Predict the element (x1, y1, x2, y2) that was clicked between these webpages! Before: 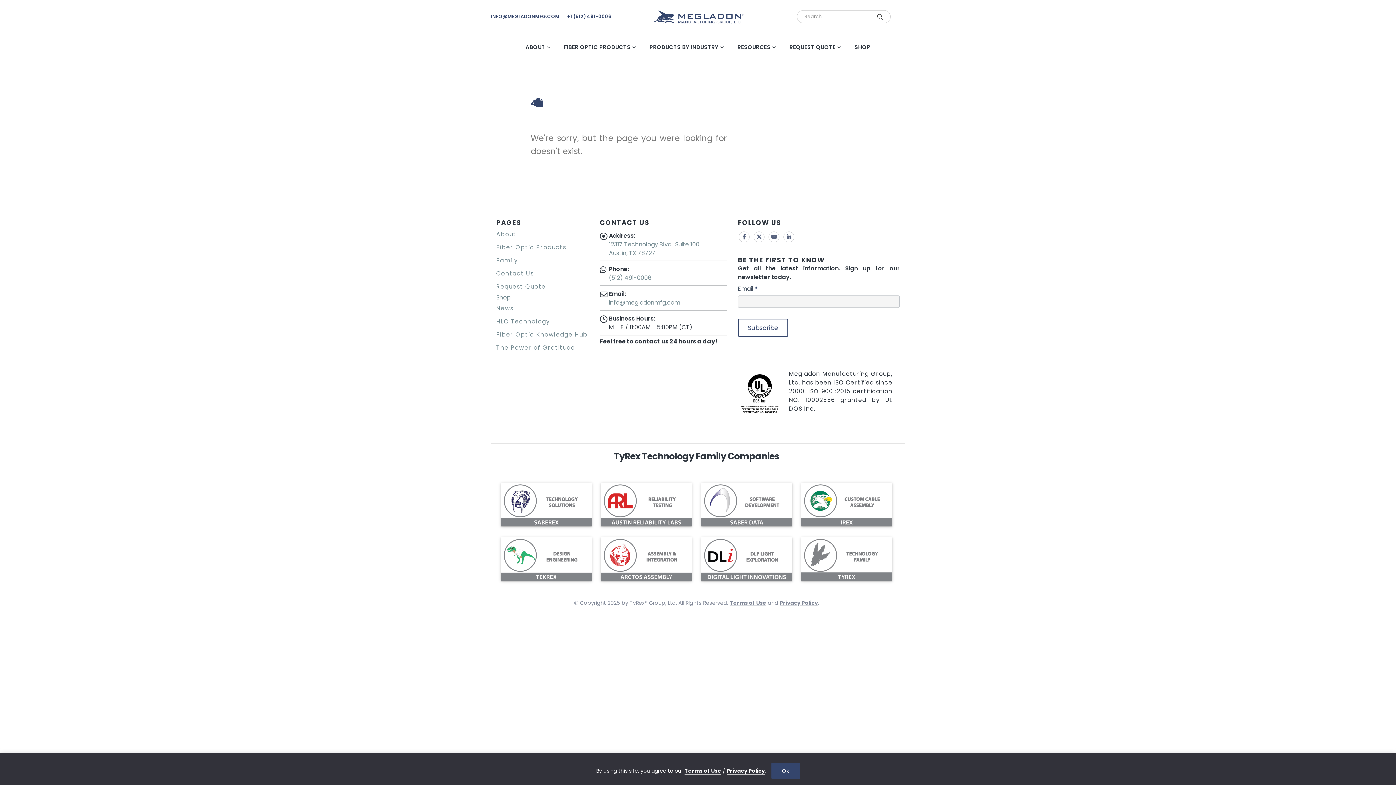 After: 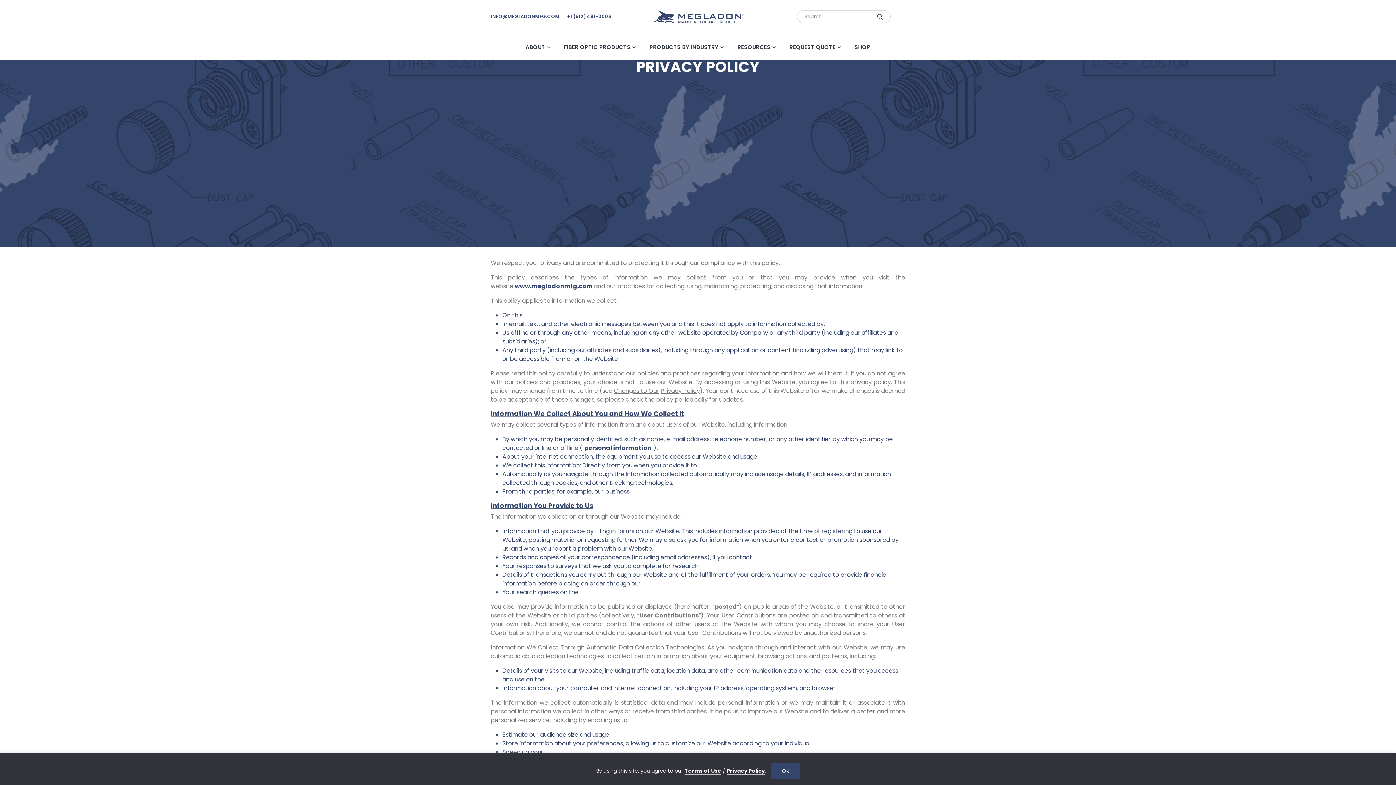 Action: label: Privacy Policy bbox: (780, 599, 818, 606)